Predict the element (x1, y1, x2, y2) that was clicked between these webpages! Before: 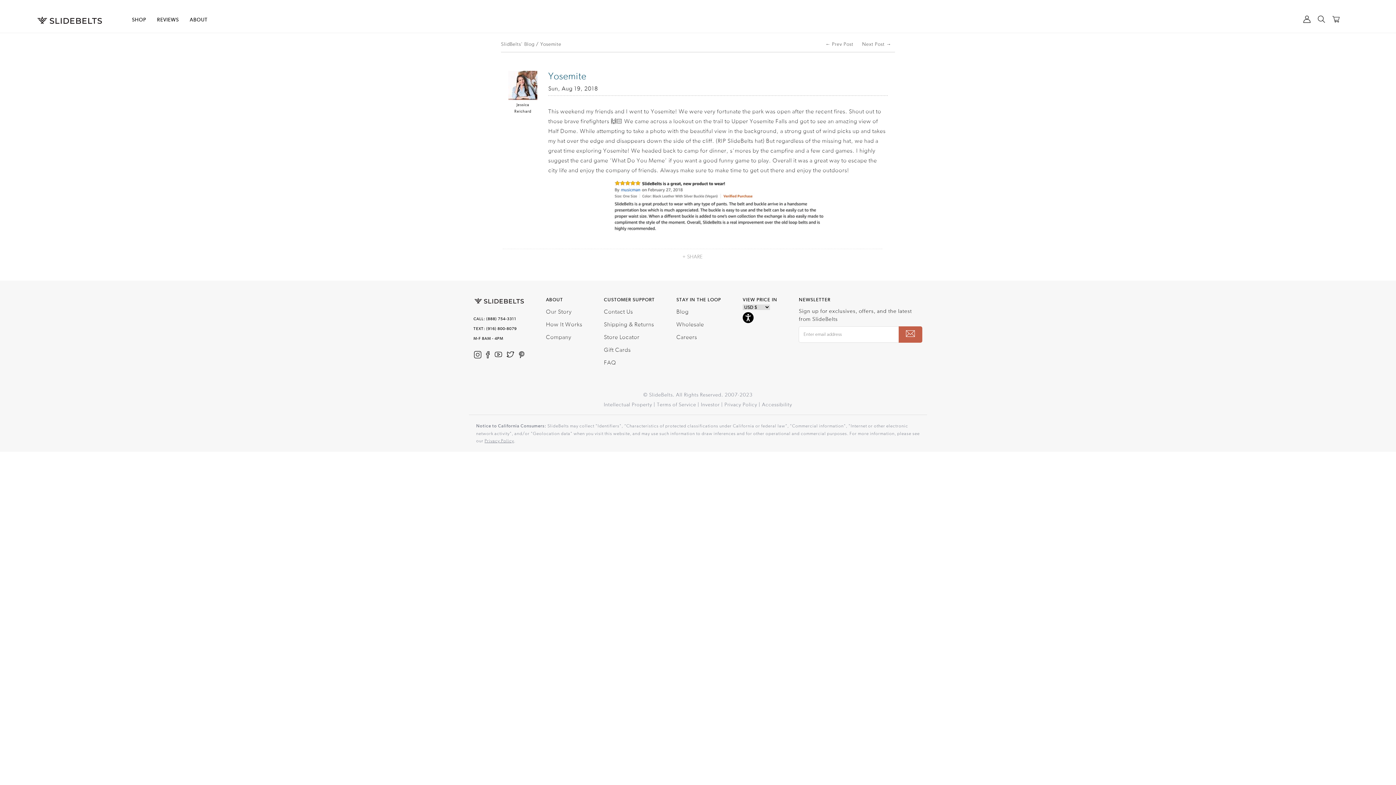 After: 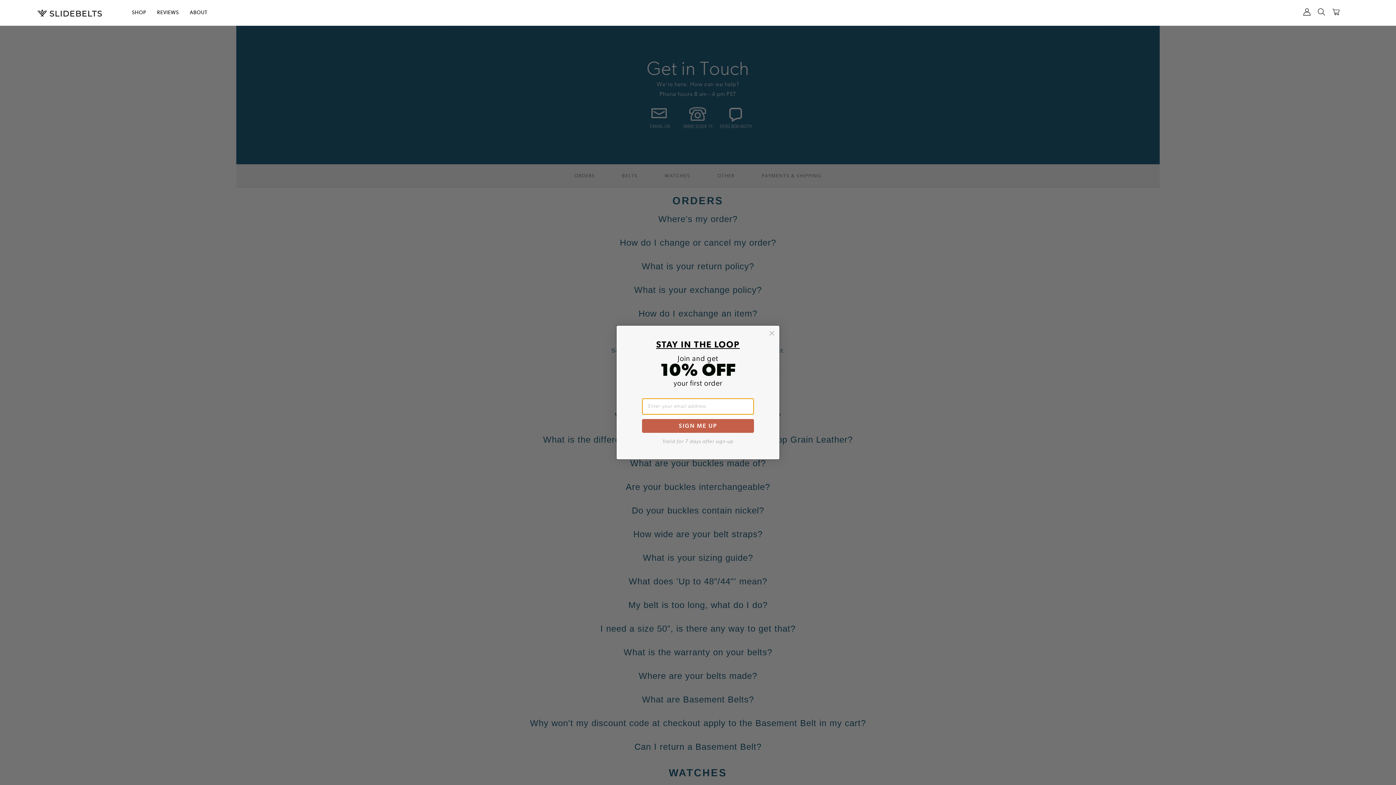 Action: bbox: (604, 360, 616, 365) label: FAQ